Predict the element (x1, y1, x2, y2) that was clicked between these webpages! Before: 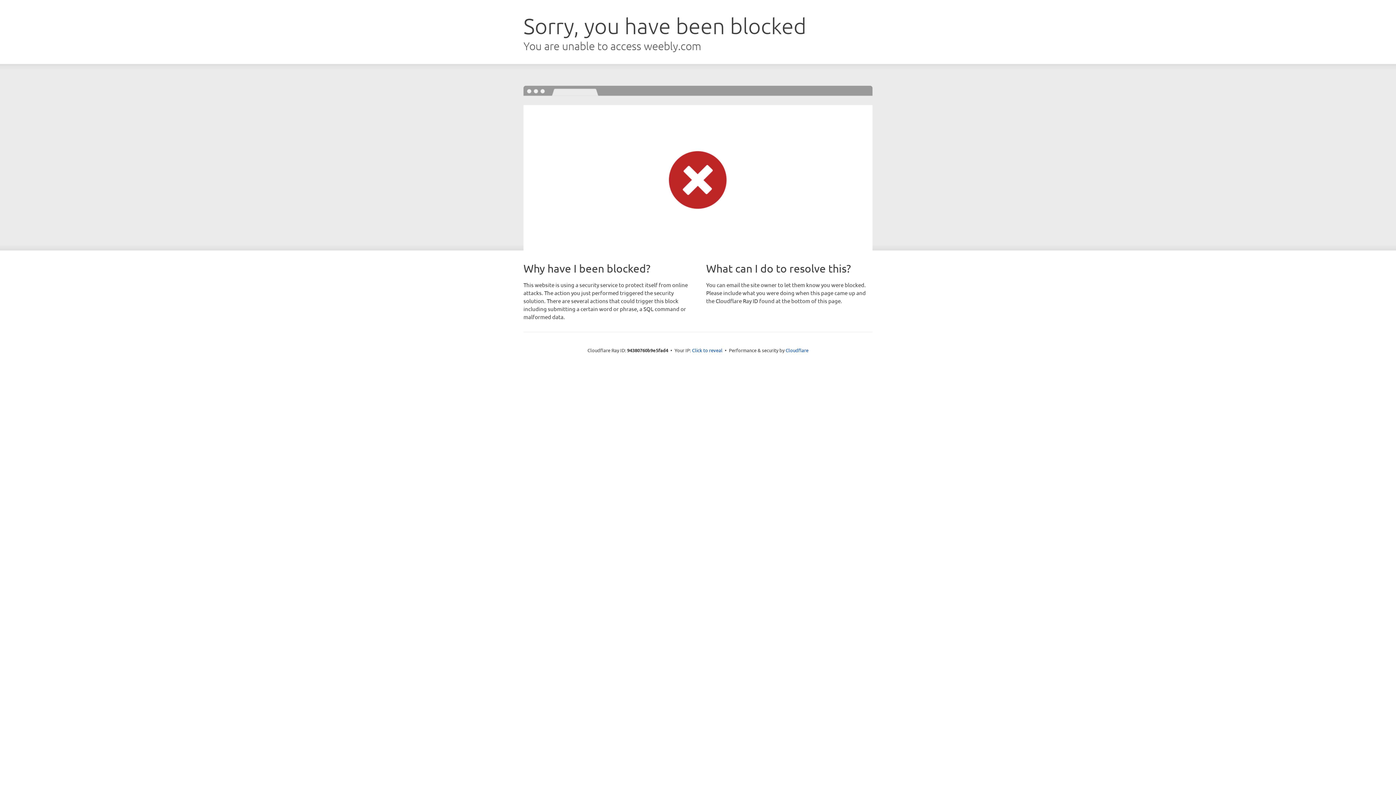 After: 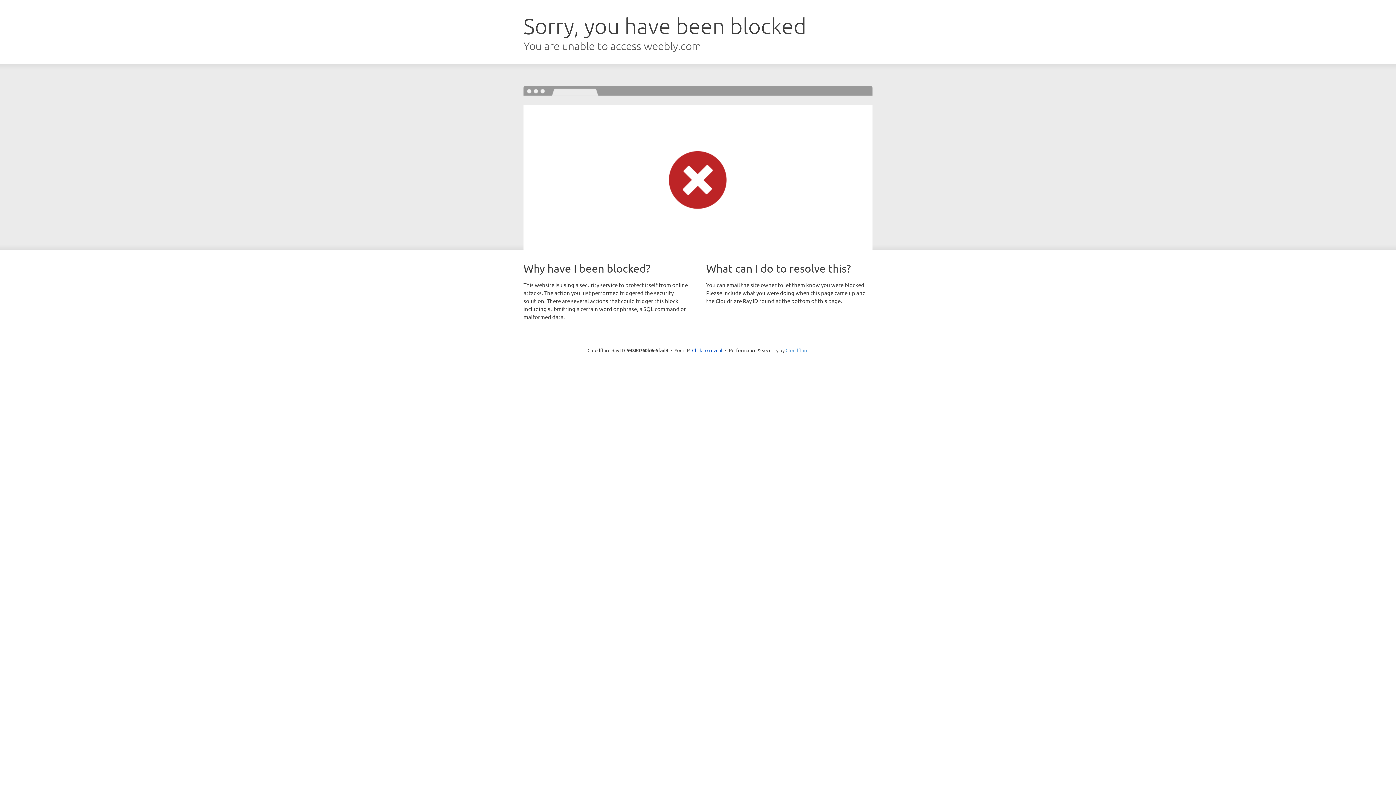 Action: label: Cloudflare bbox: (785, 347, 808, 353)